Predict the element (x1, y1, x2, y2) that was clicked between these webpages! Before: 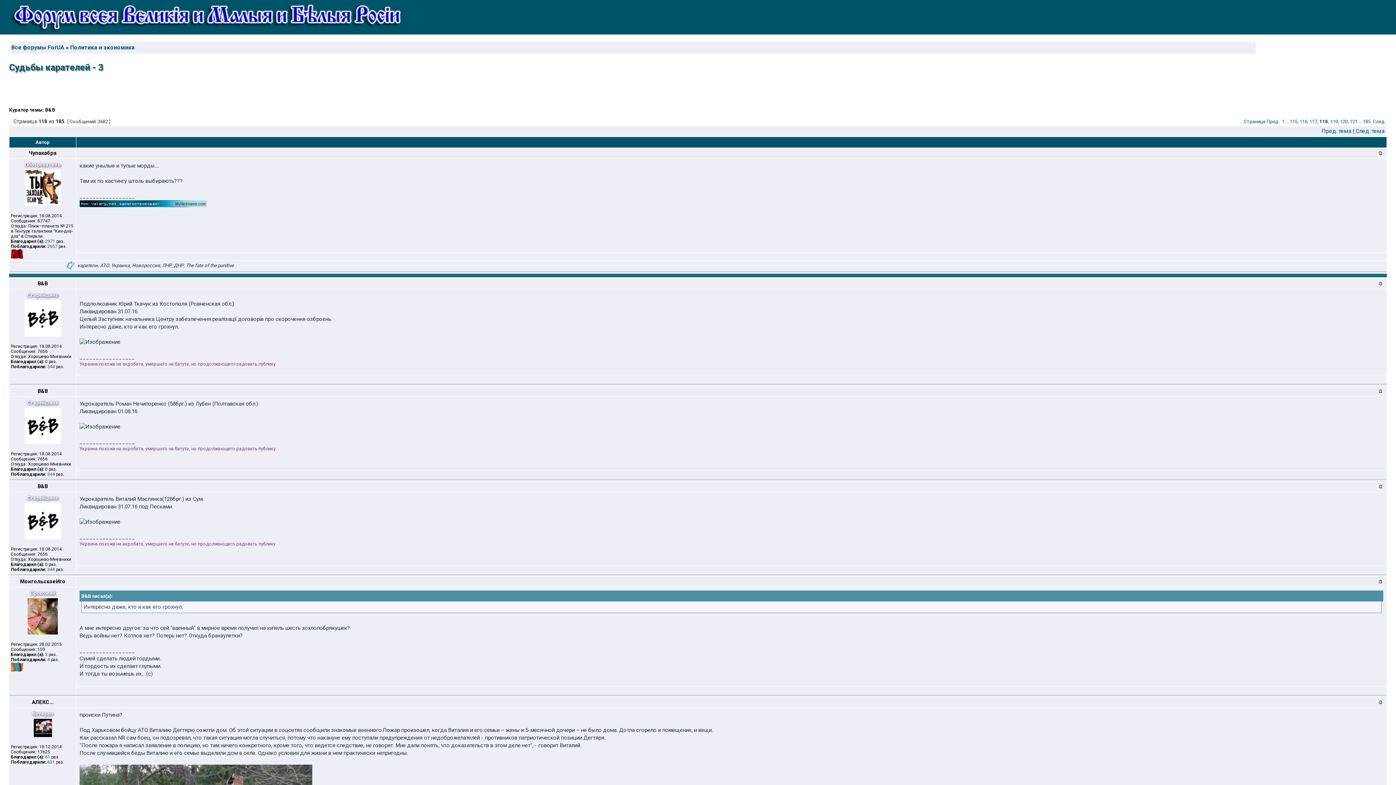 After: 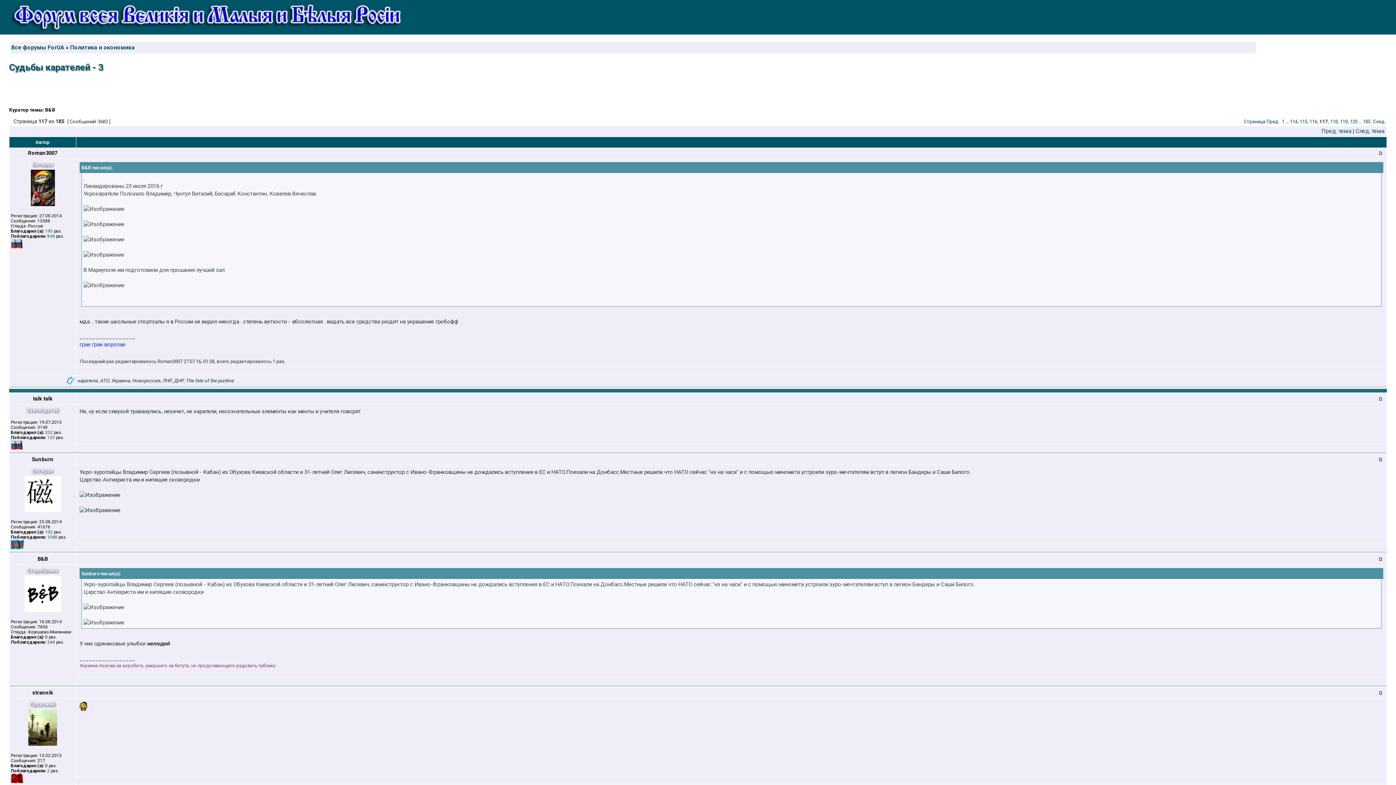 Action: label: 117 bbox: (1309, 118, 1317, 124)